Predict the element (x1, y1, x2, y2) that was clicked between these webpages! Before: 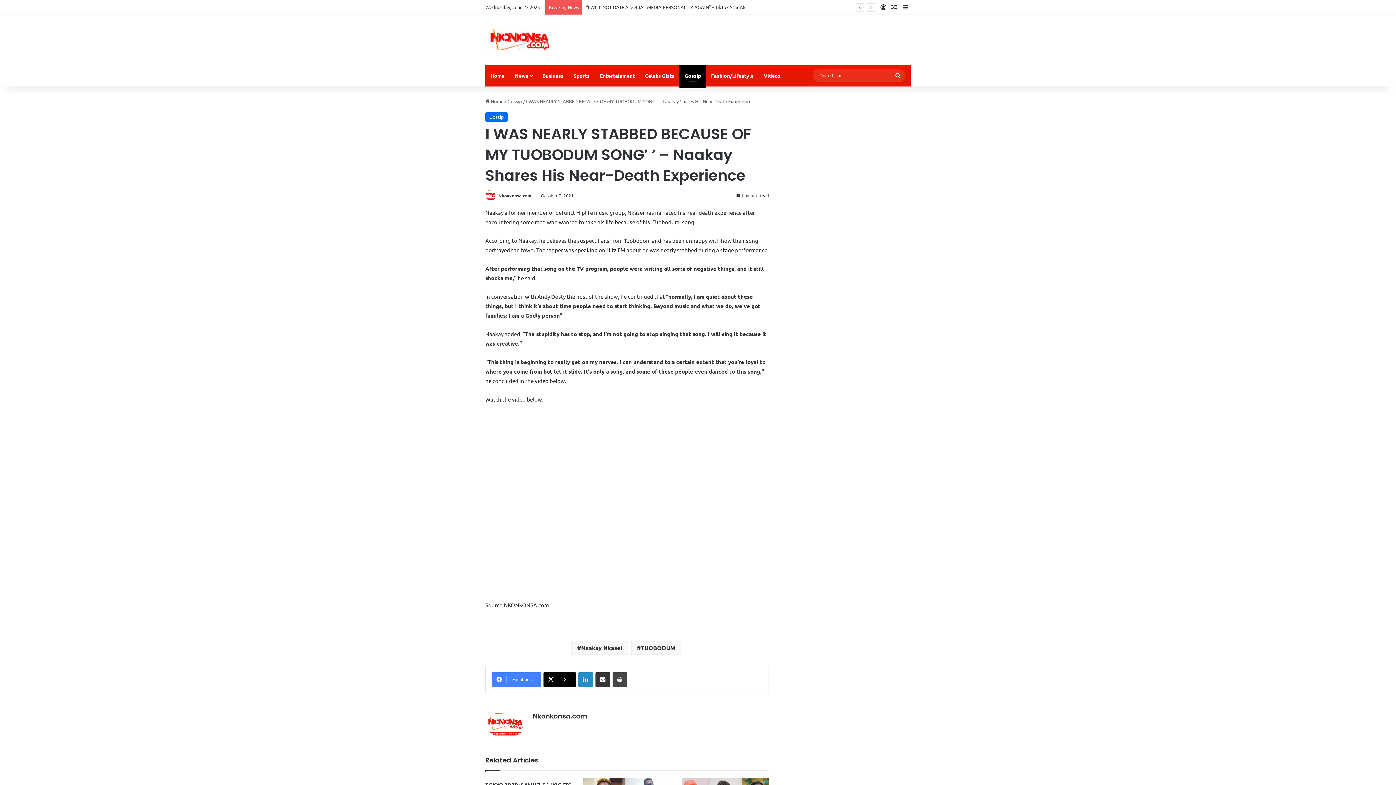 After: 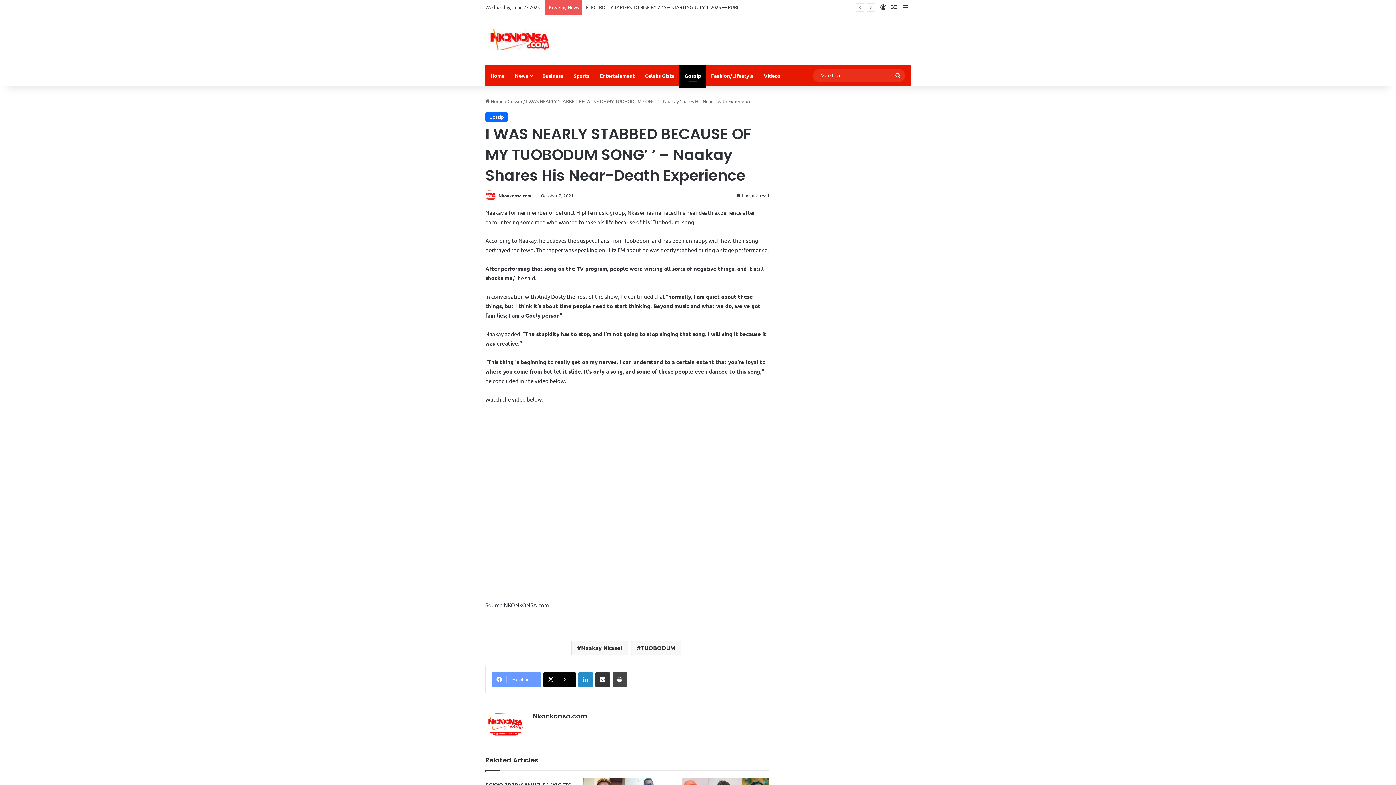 Action: label: Facebook bbox: (492, 672, 541, 687)